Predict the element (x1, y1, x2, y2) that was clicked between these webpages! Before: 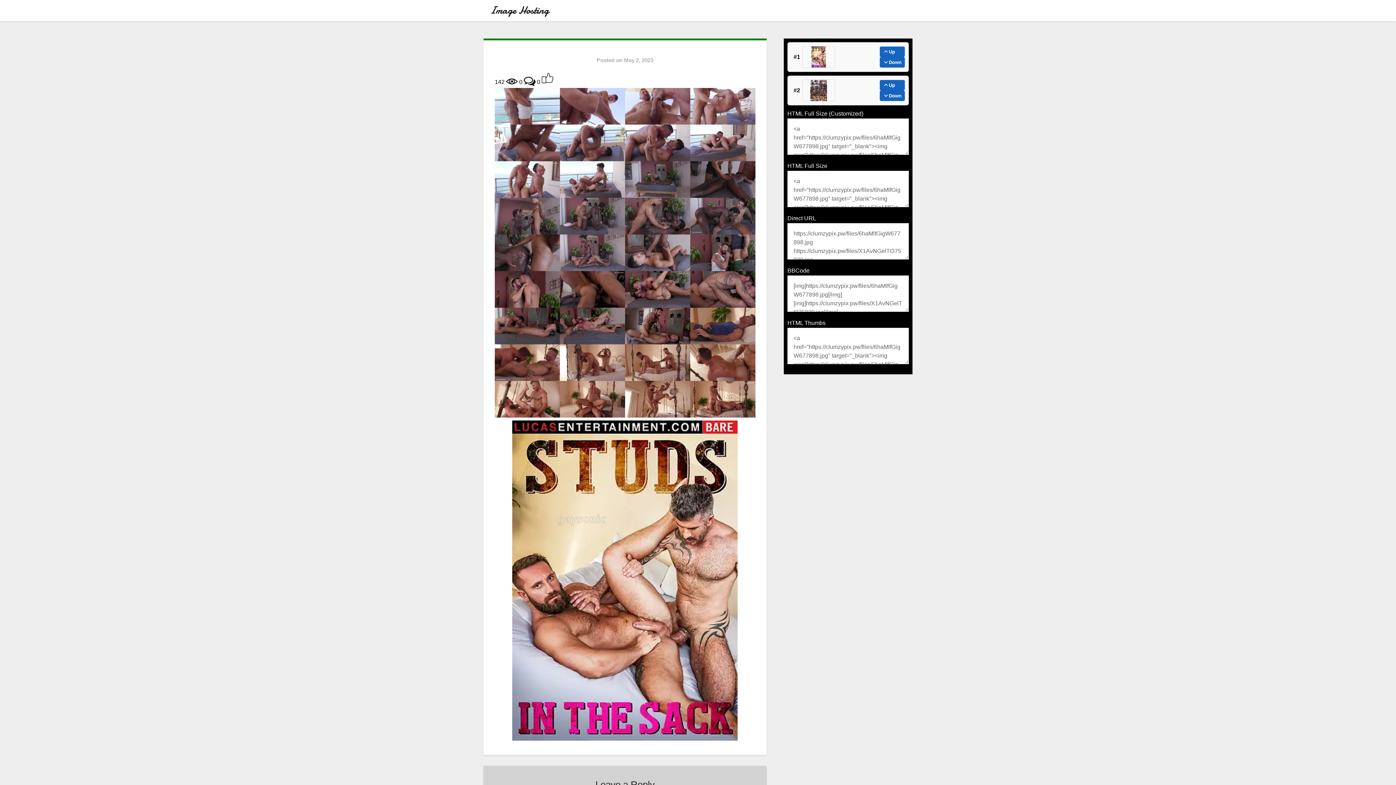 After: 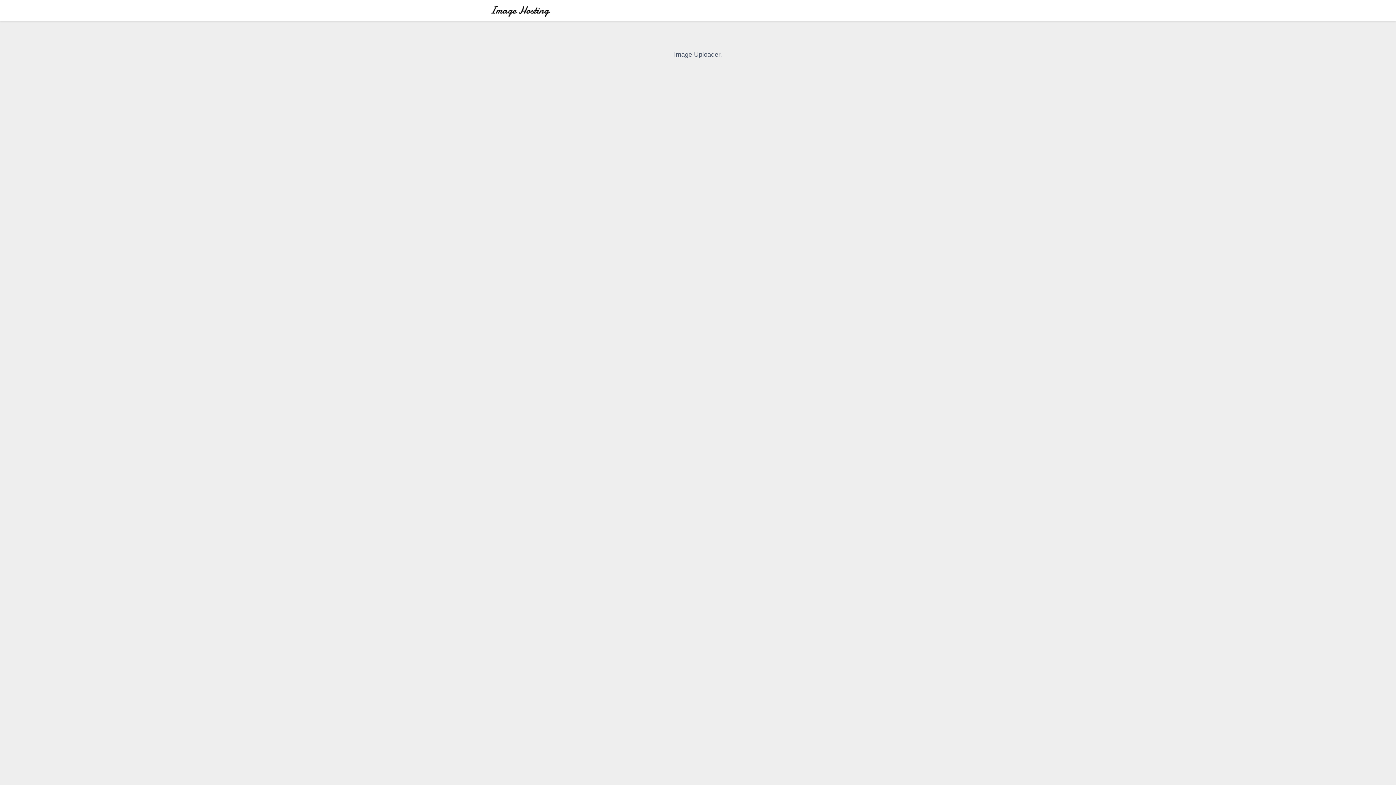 Action: bbox: (483, 2, 556, 21)